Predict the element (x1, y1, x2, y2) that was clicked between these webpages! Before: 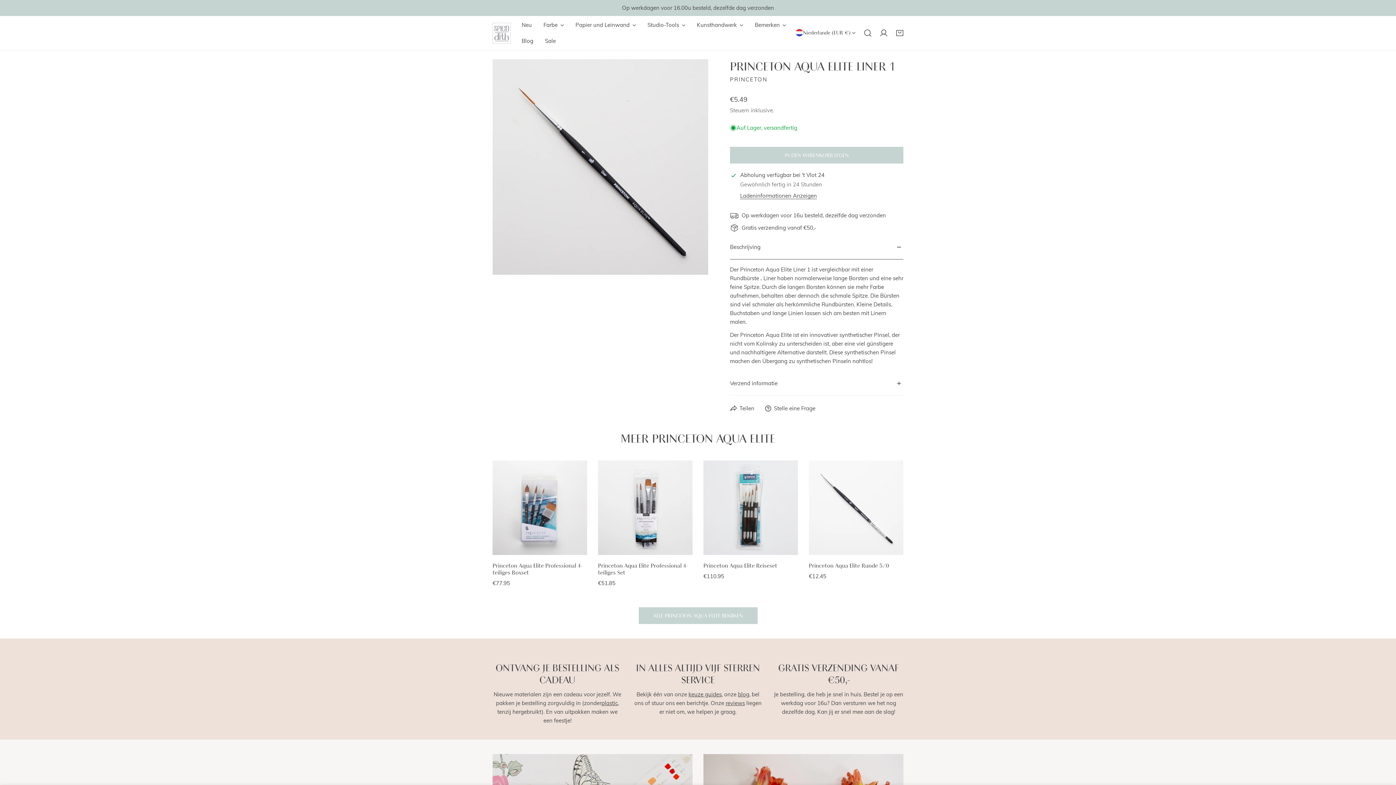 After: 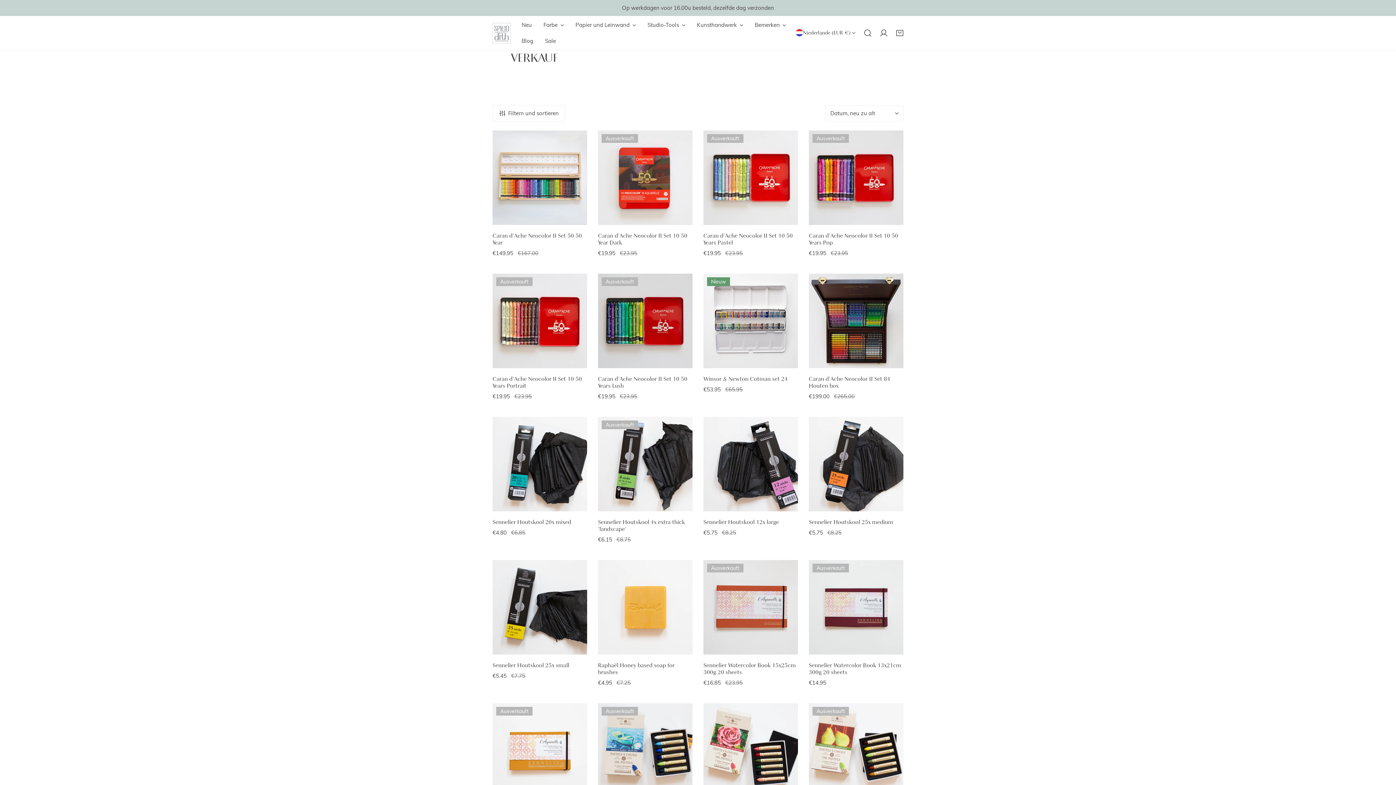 Action: label: Sale bbox: (539, 33, 561, 49)